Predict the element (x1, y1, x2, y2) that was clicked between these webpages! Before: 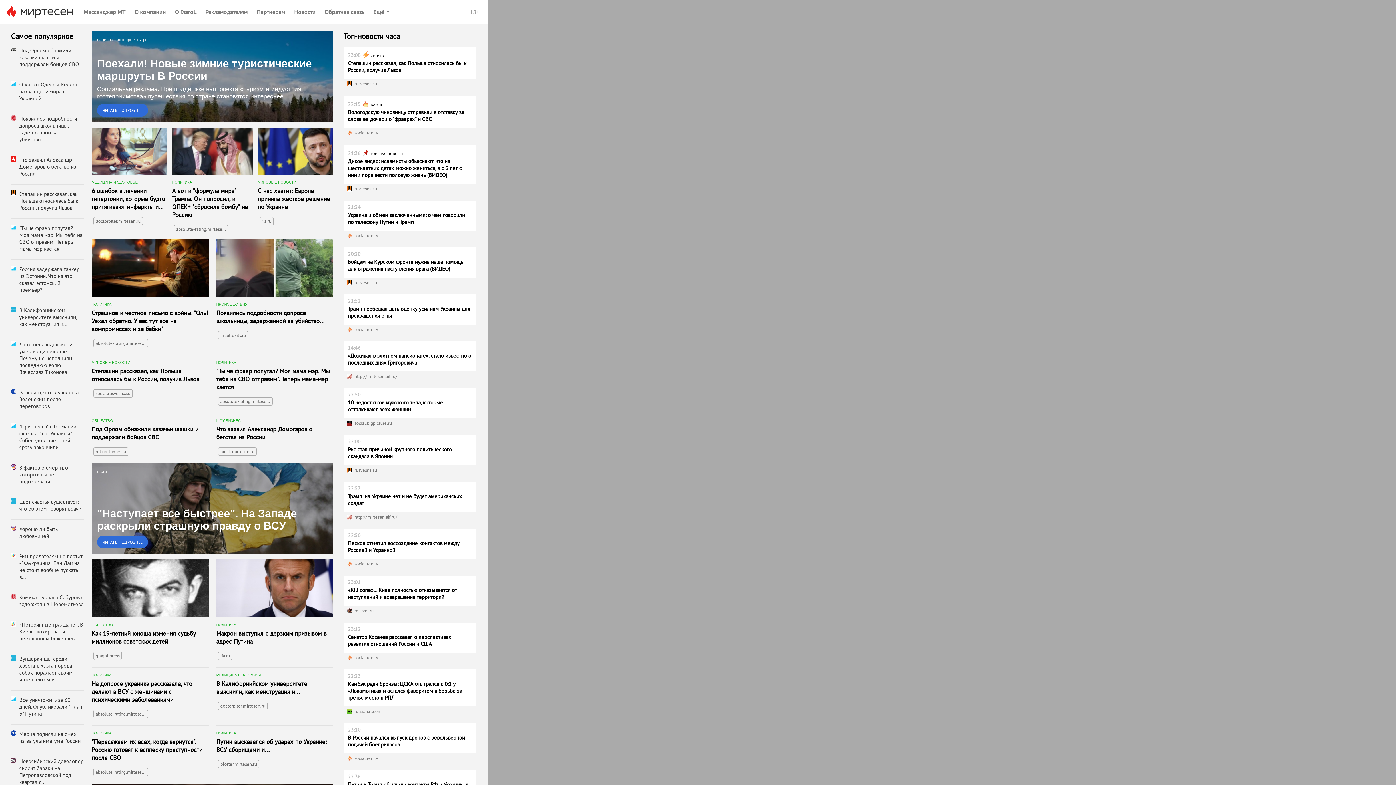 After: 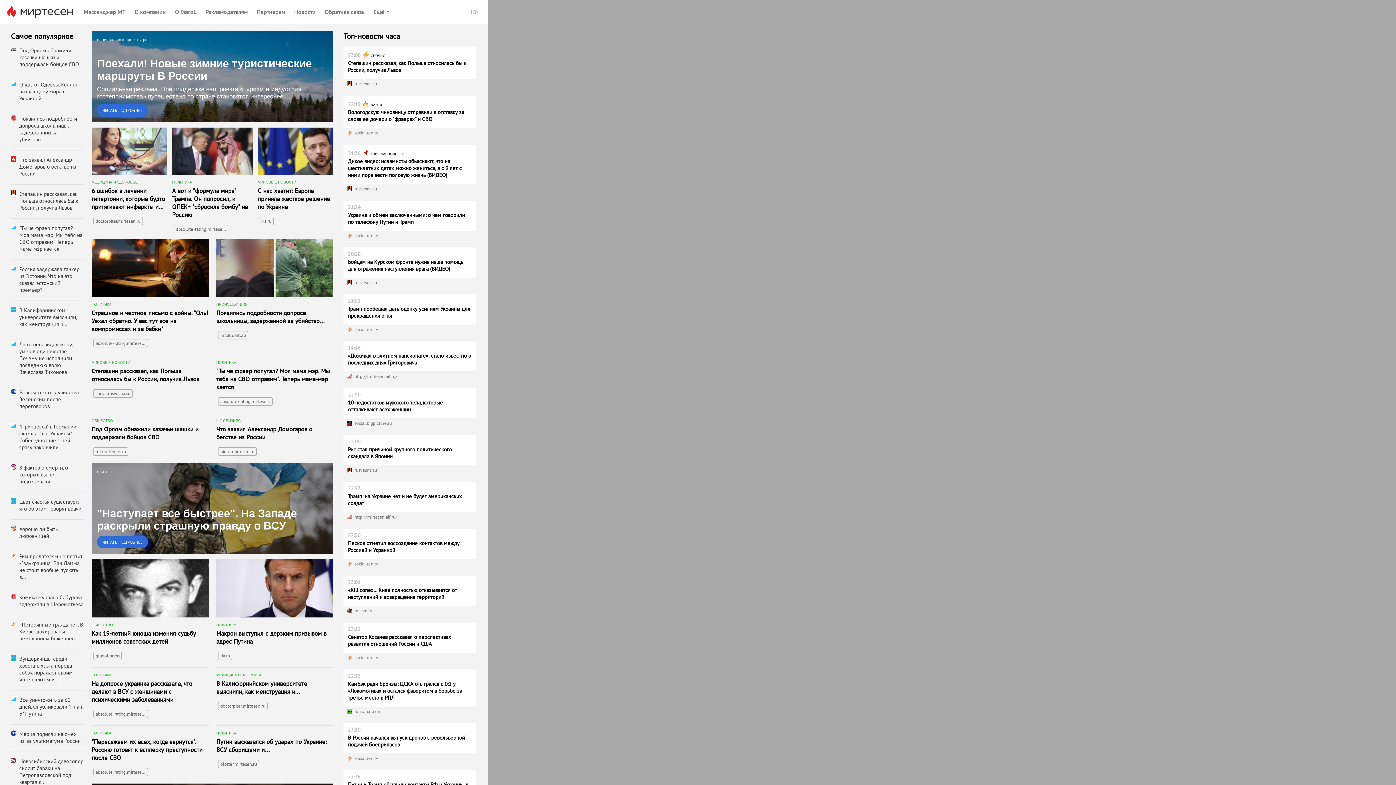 Action: bbox: (10, 525, 83, 532) label: 	Хорошо ли быть любовницей